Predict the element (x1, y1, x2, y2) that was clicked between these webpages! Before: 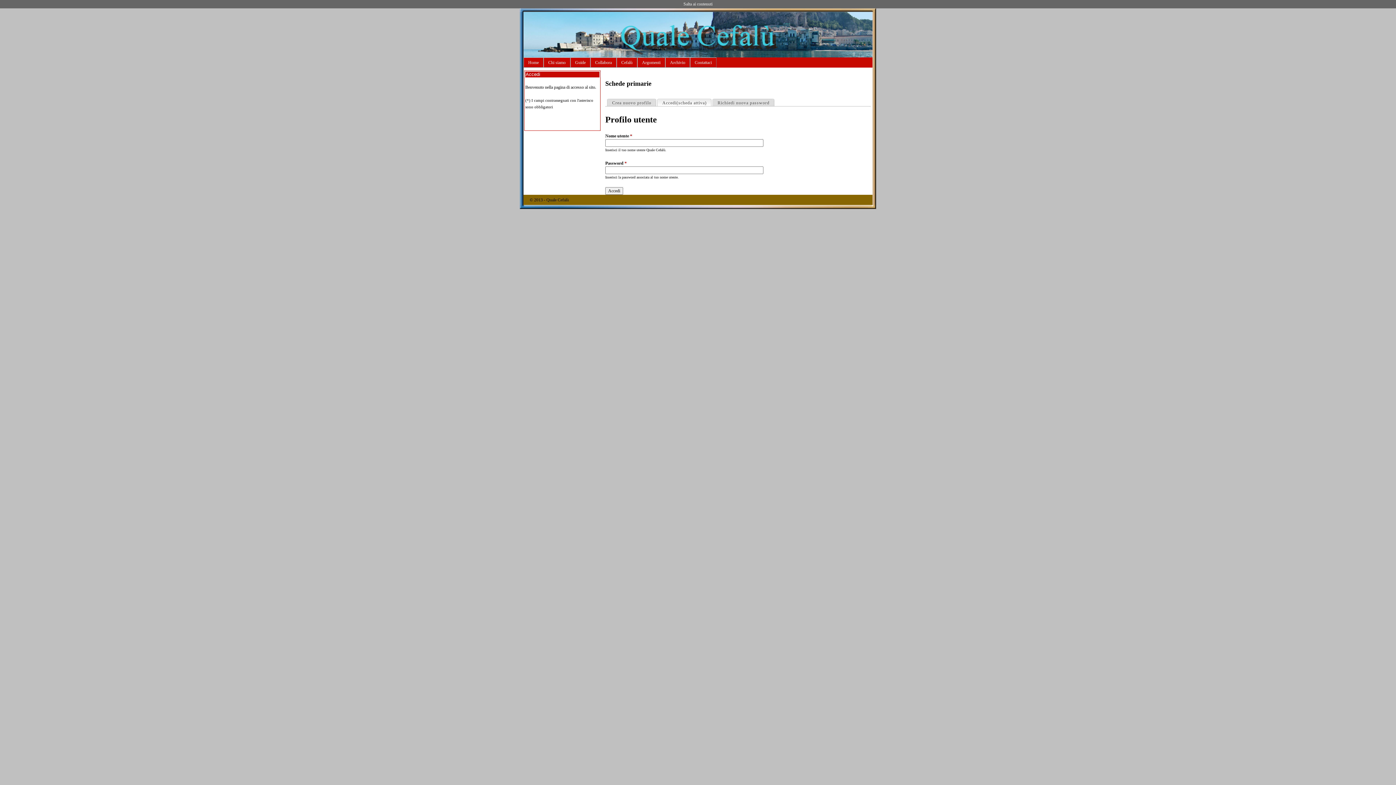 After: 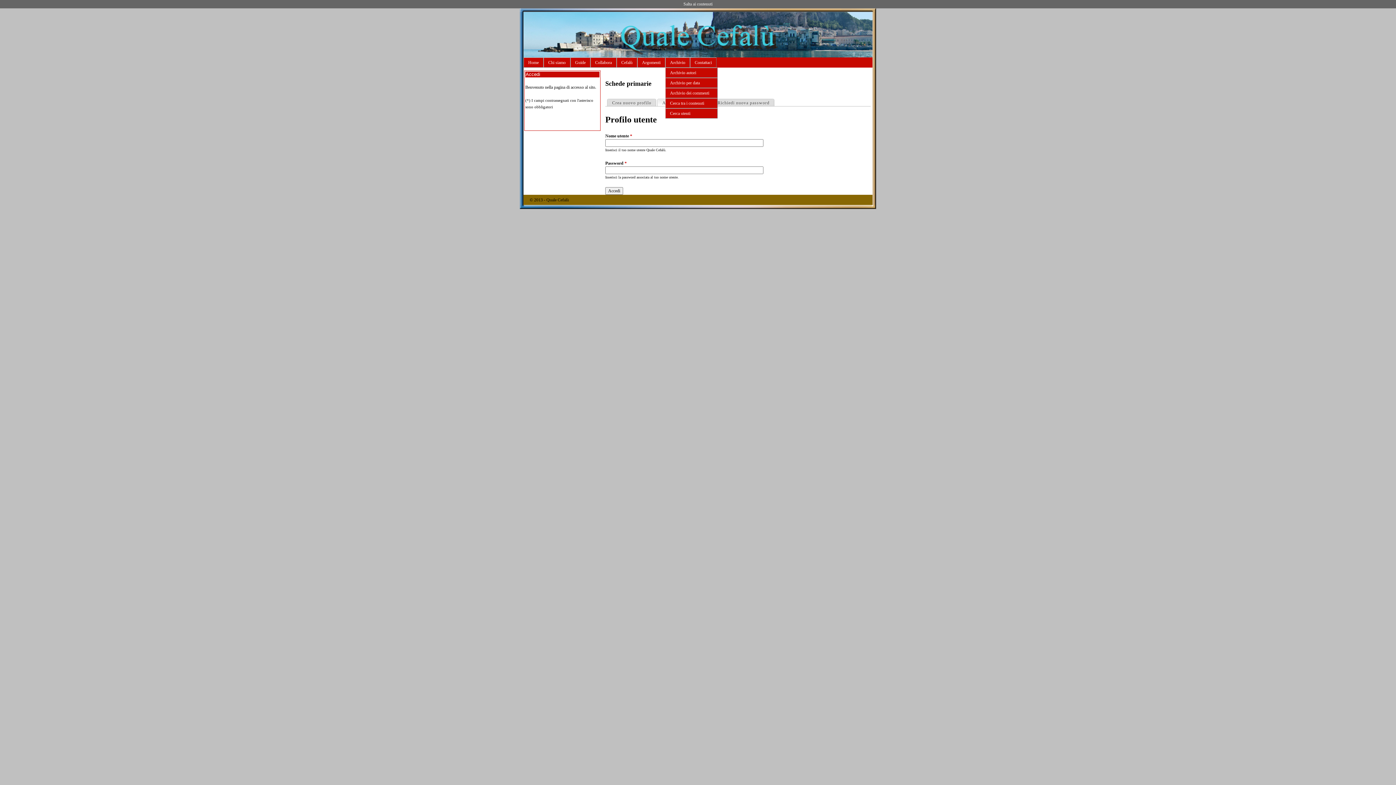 Action: label: Archivio bbox: (665, 57, 690, 67)